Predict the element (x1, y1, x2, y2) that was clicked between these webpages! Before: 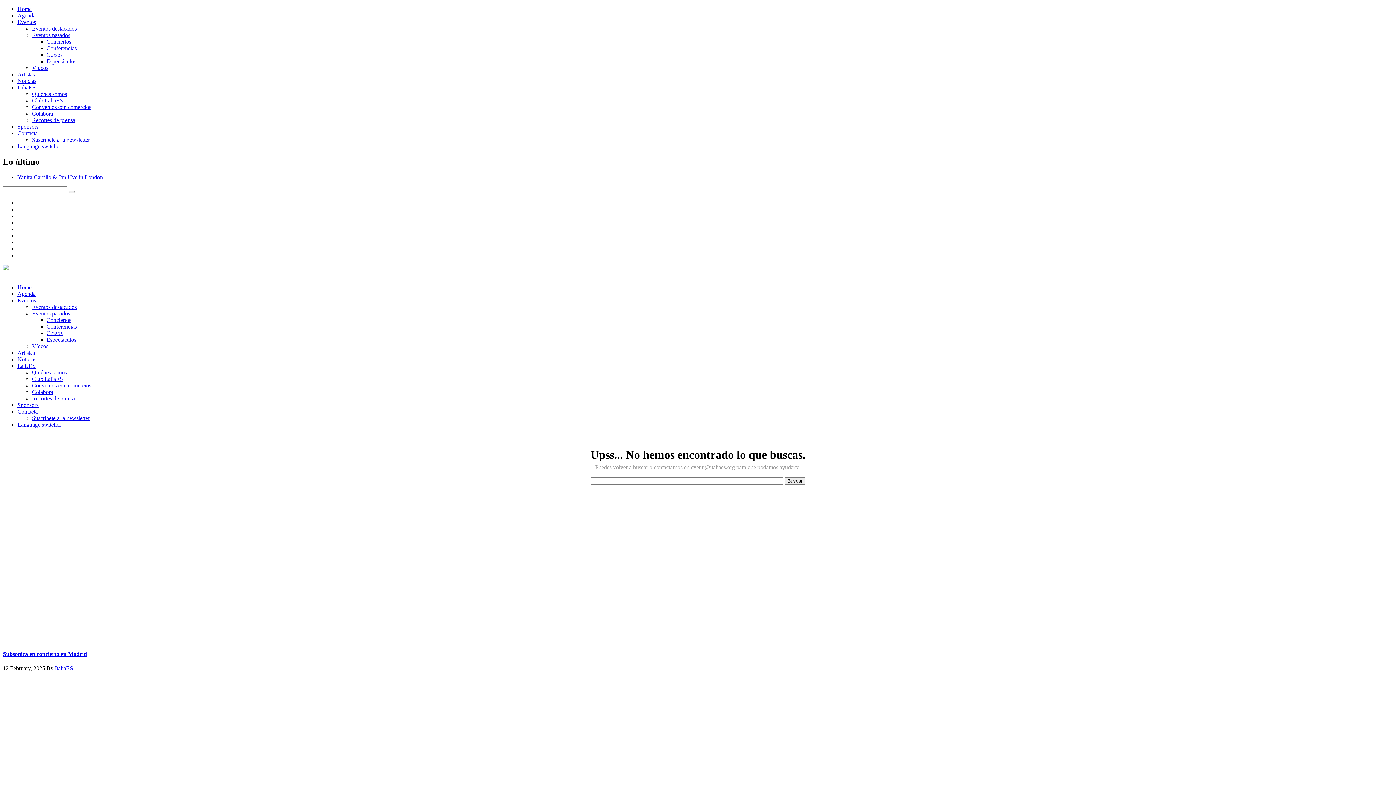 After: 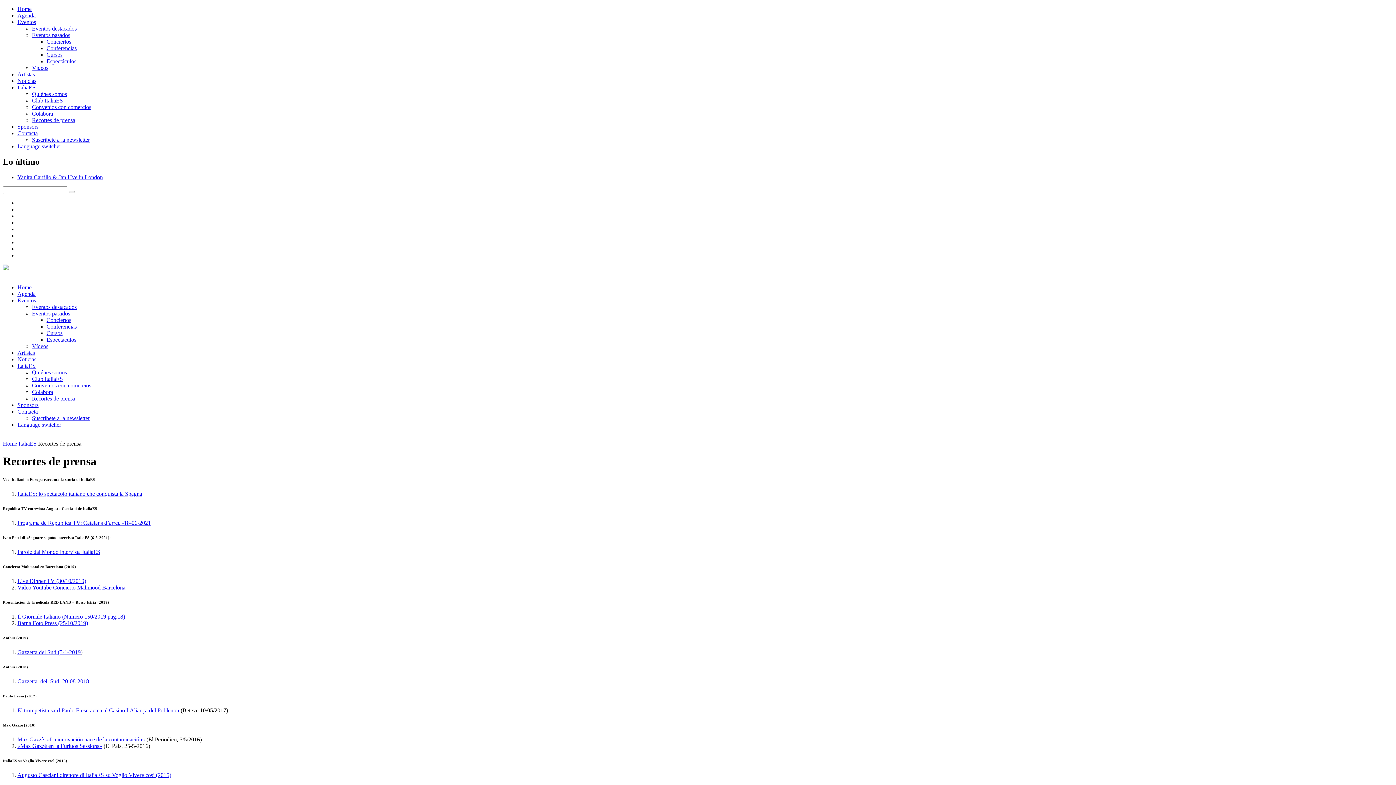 Action: bbox: (32, 117, 75, 123) label: Recortes de prensa